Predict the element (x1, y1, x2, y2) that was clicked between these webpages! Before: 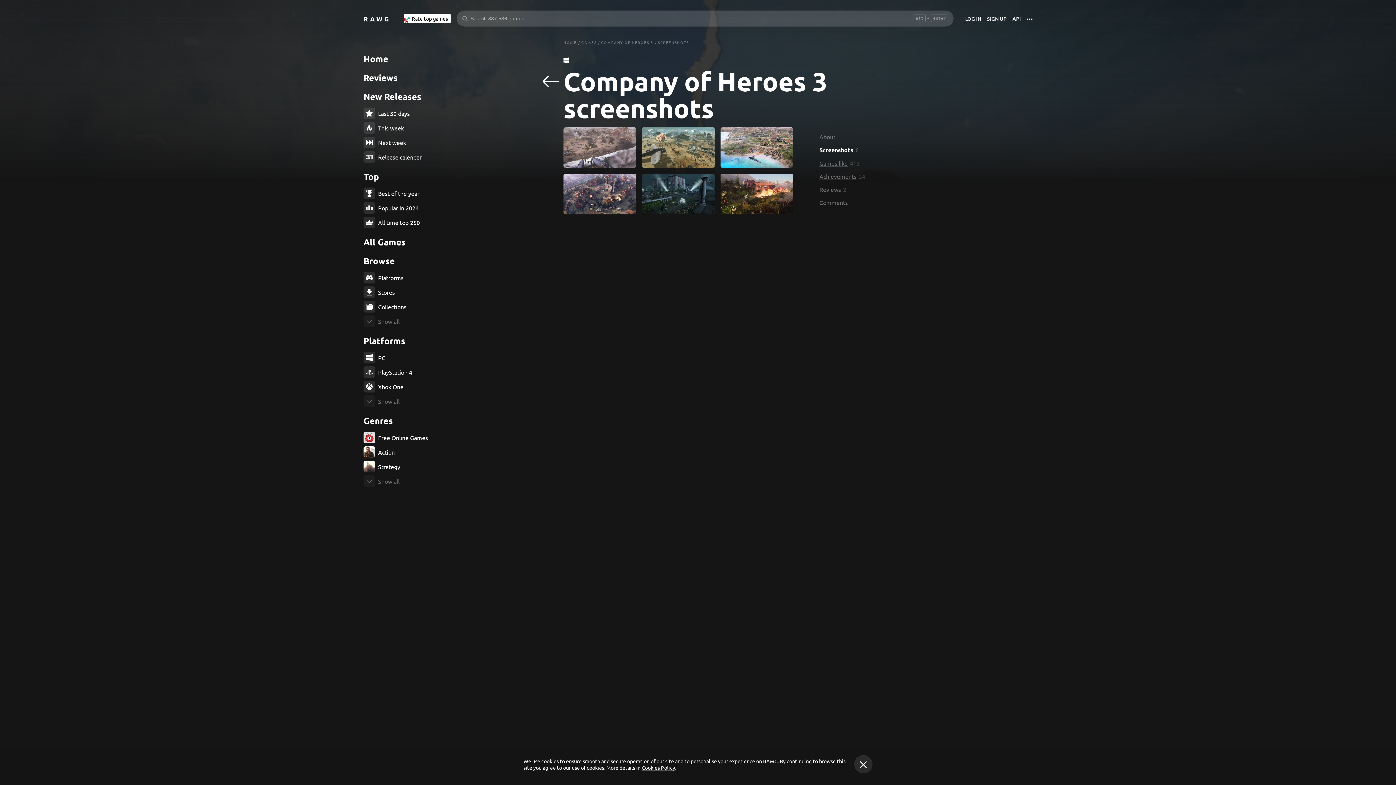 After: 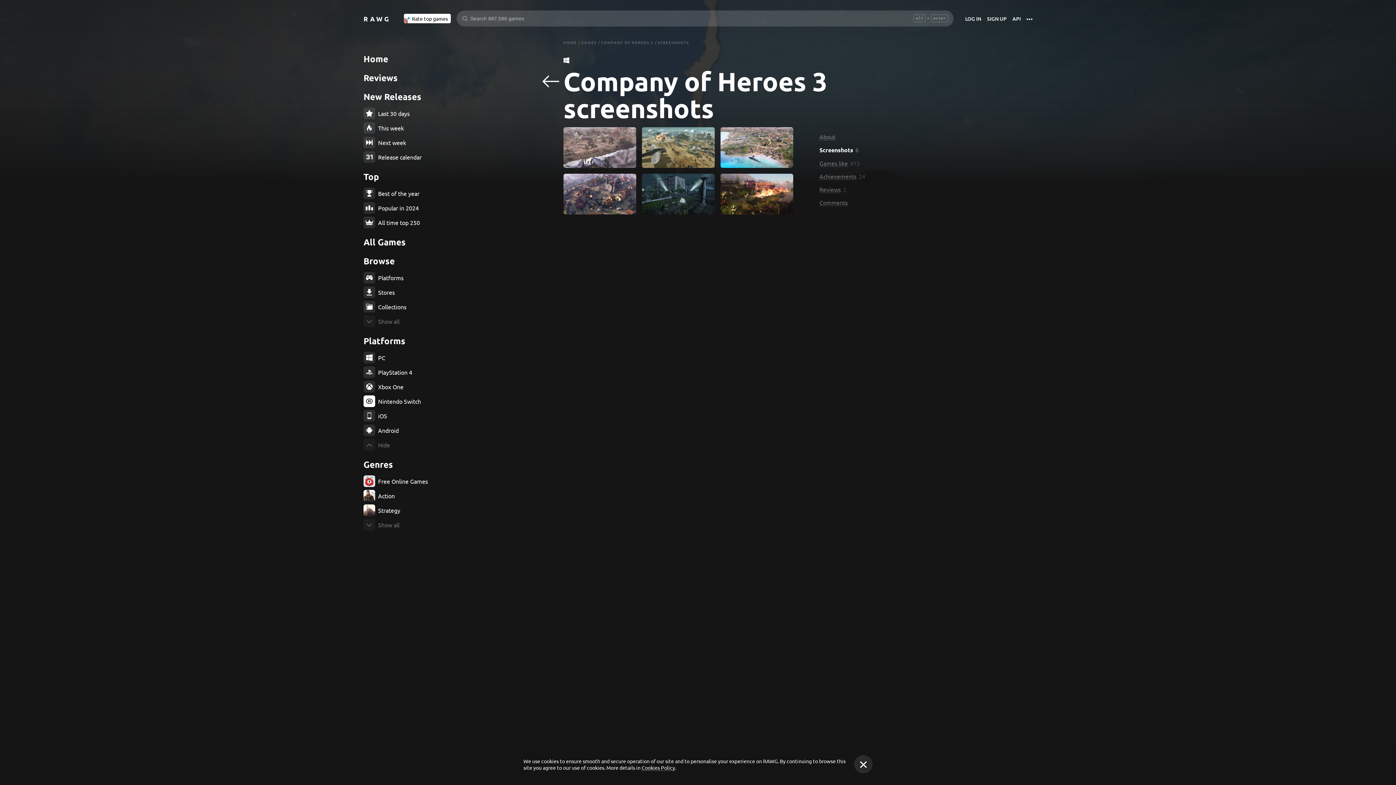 Action: bbox: (363, 395, 436, 407) label: Show all